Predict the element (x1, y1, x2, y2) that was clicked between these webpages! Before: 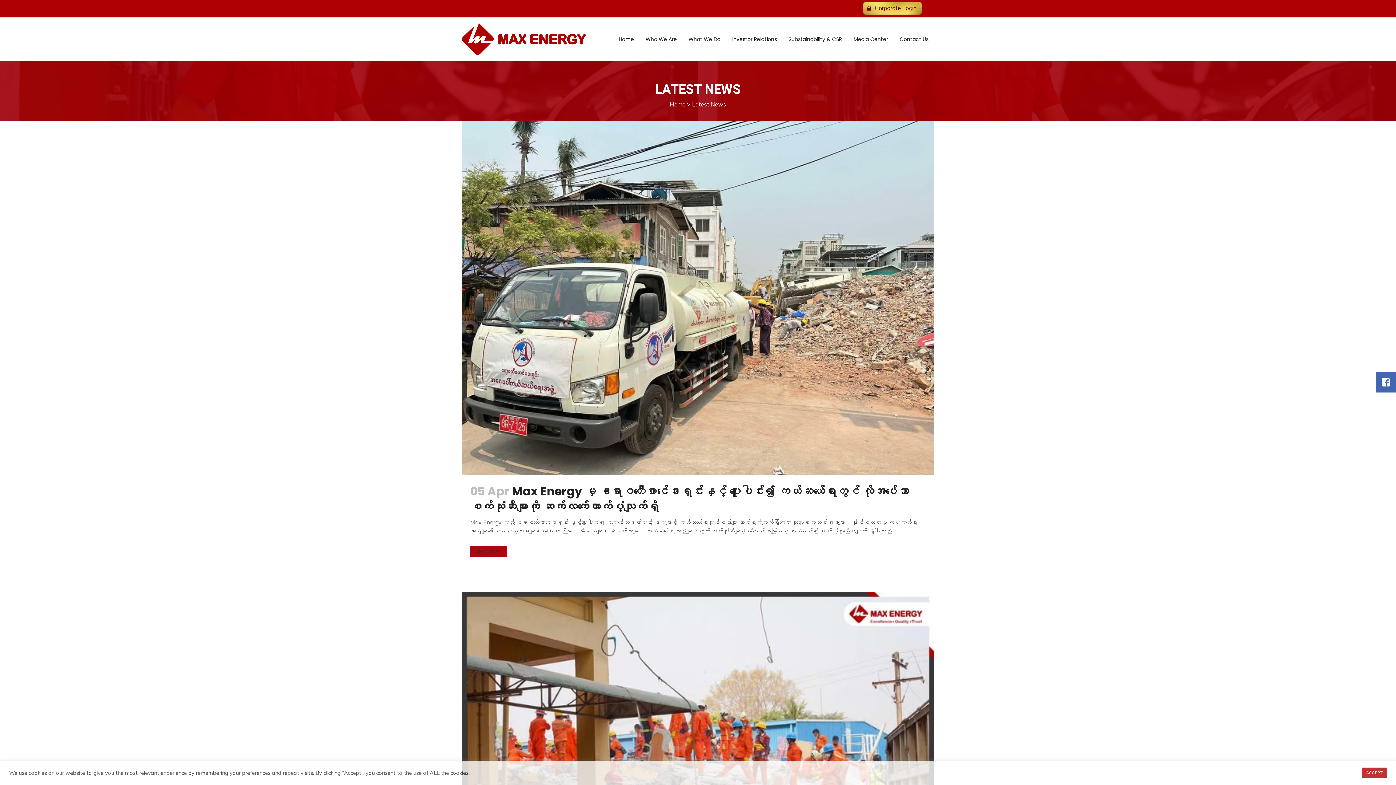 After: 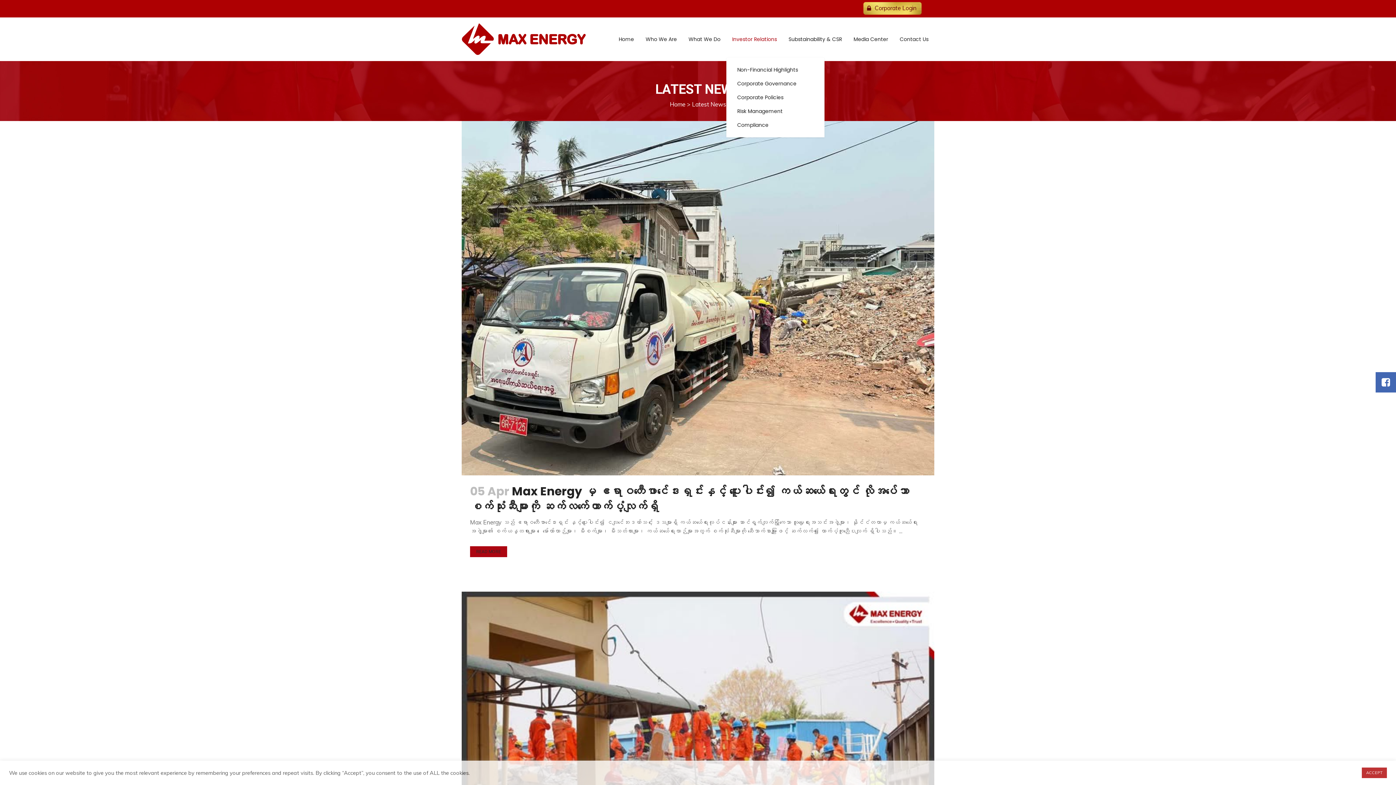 Action: bbox: (726, 21, 782, 57) label: Investor Relations